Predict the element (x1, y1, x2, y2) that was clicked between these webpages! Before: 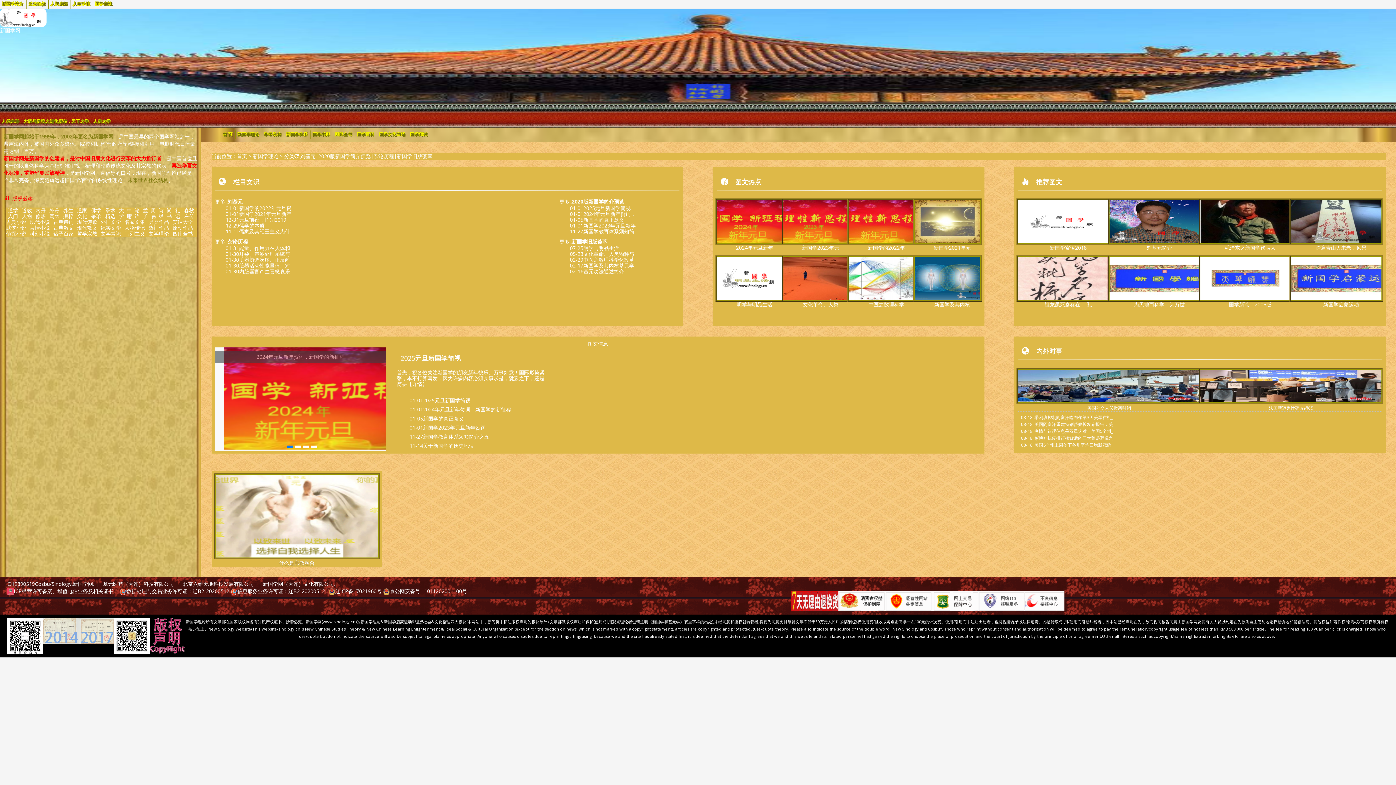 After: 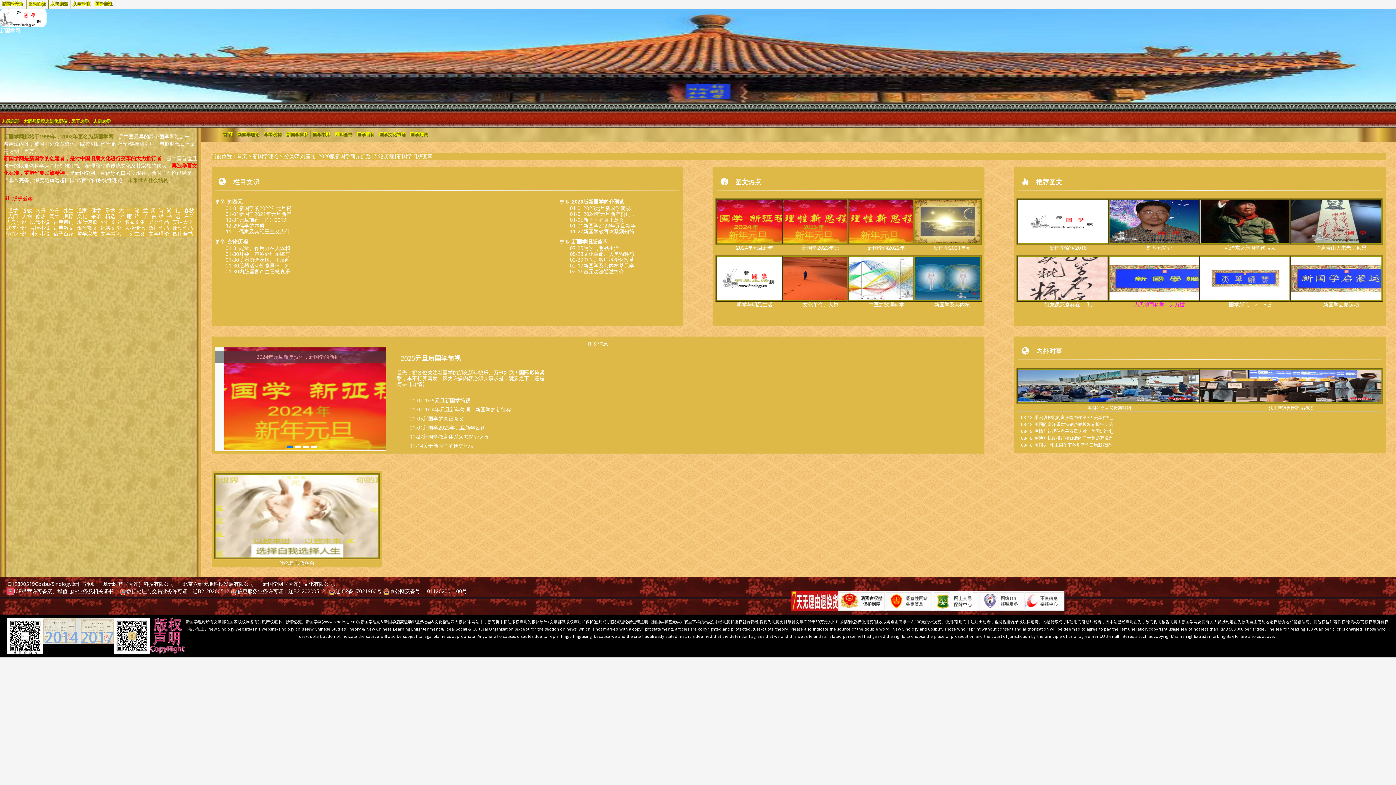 Action: bbox: (1134, 301, 1185, 308) label: 为天地而科学，为万世